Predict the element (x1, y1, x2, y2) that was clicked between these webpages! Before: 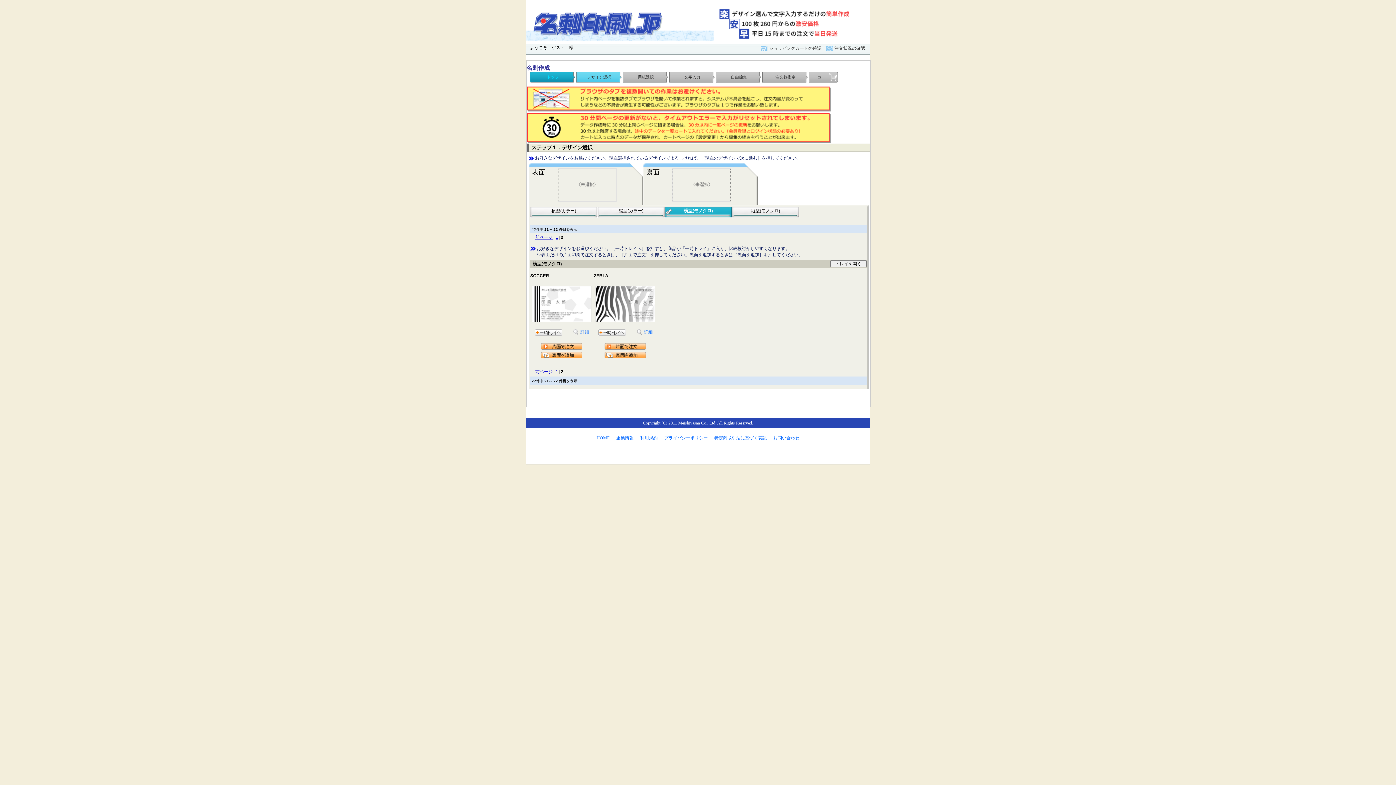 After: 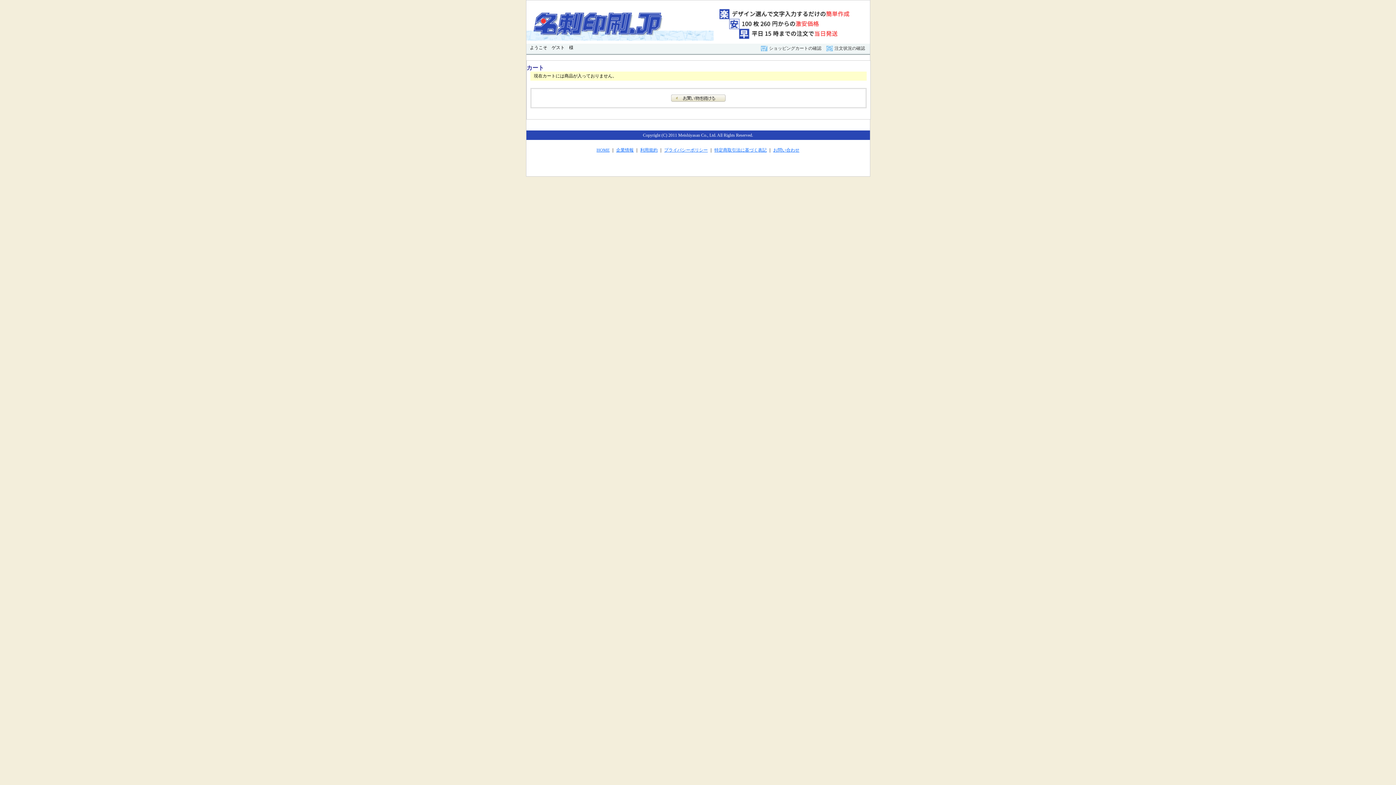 Action: label: ショッピングカートの確認 bbox: (768, 44, 822, 52)